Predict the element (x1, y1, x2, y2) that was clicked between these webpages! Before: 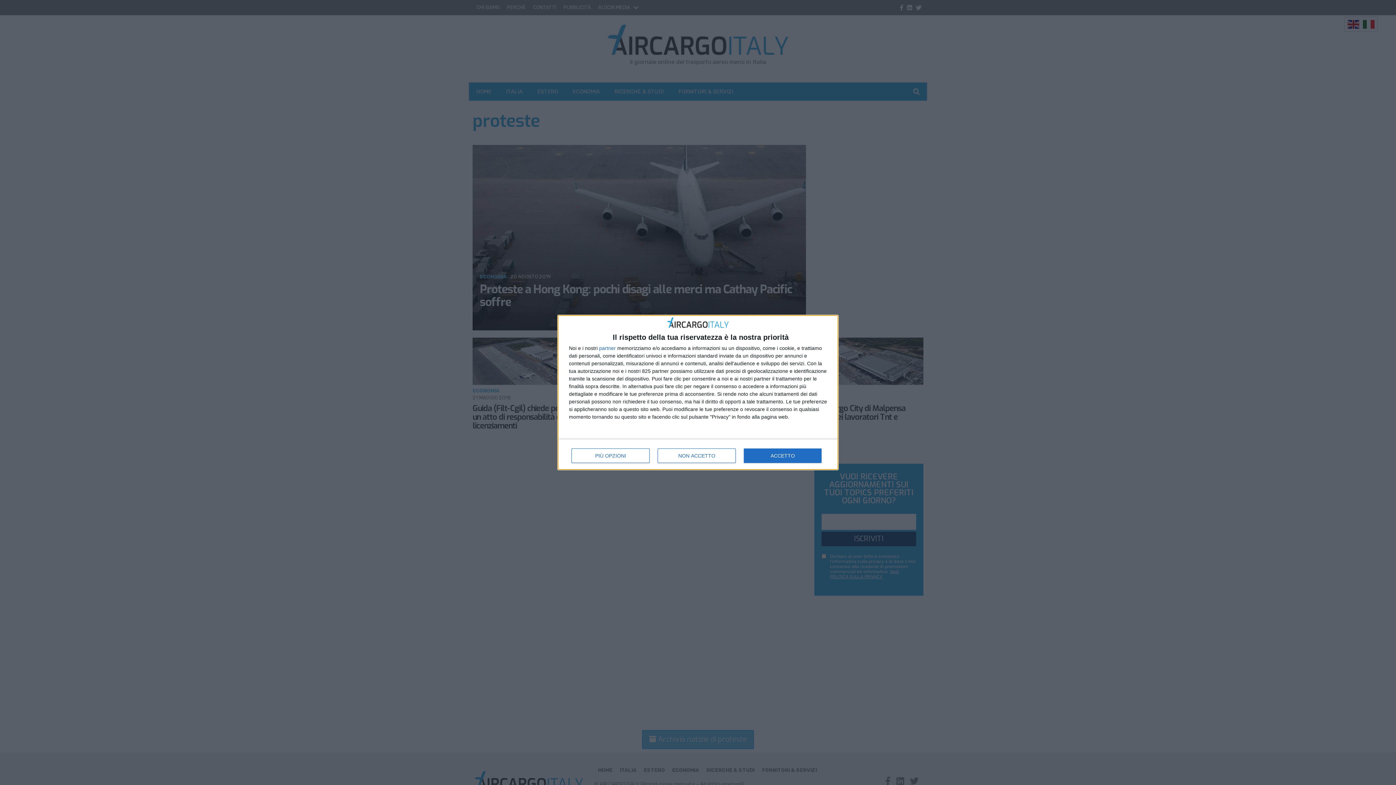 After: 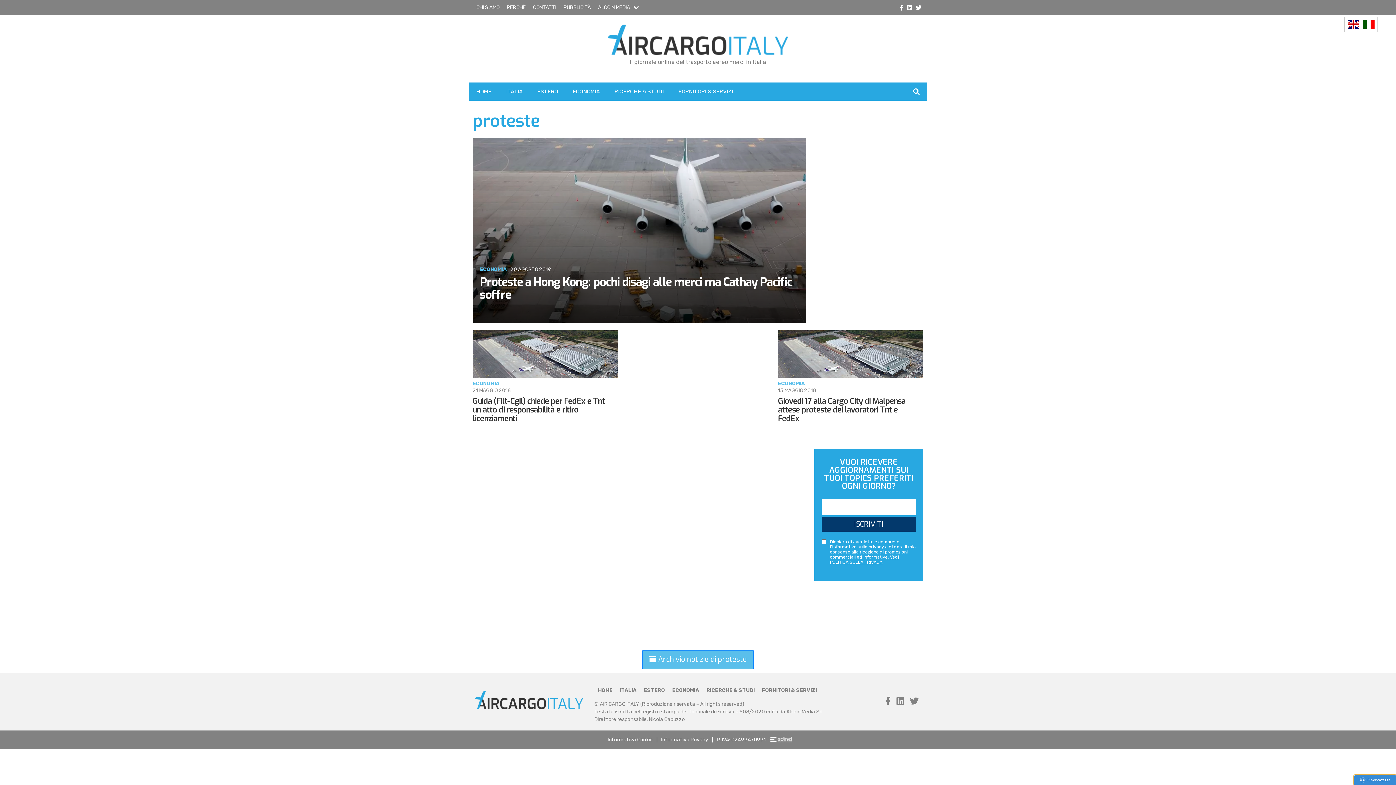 Action: label: NON ACCETTO bbox: (657, 448, 736, 463)